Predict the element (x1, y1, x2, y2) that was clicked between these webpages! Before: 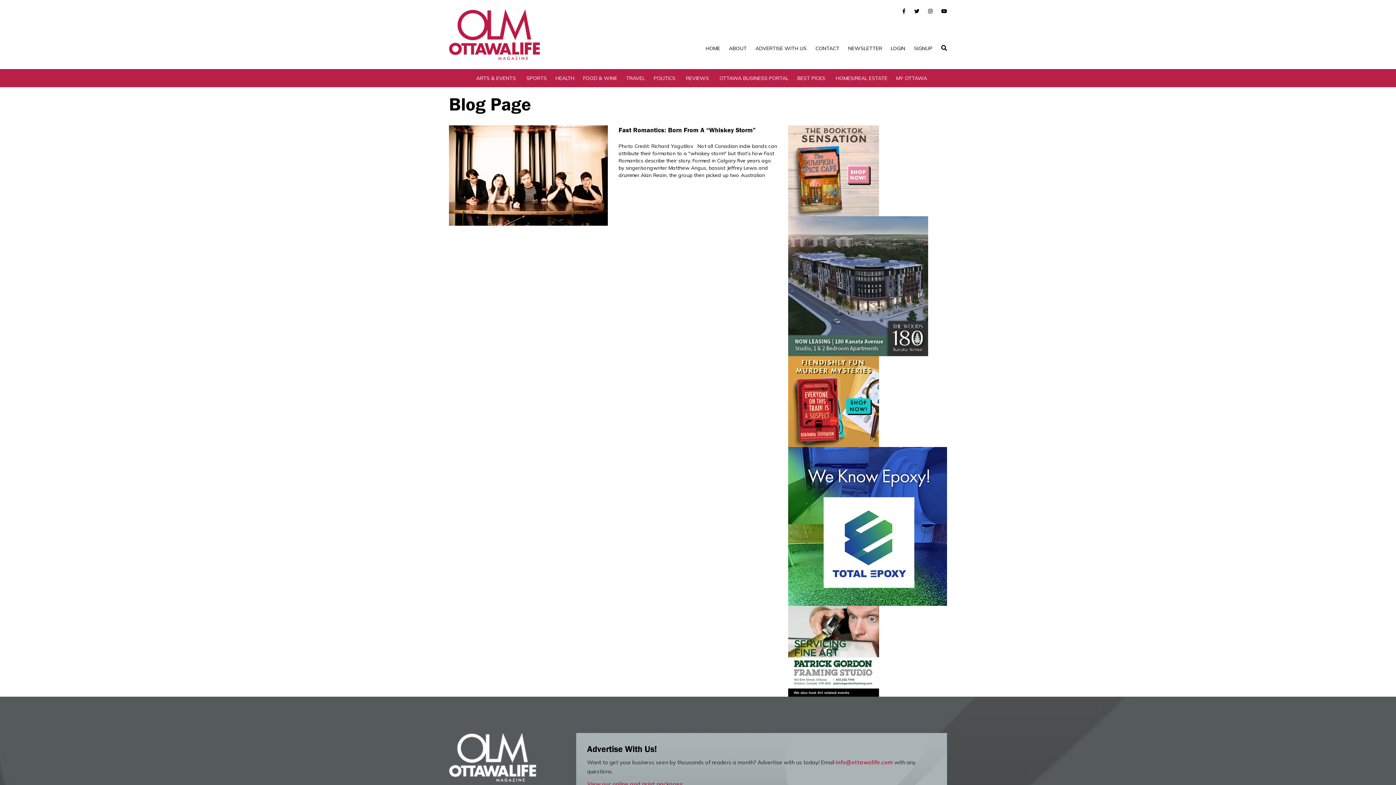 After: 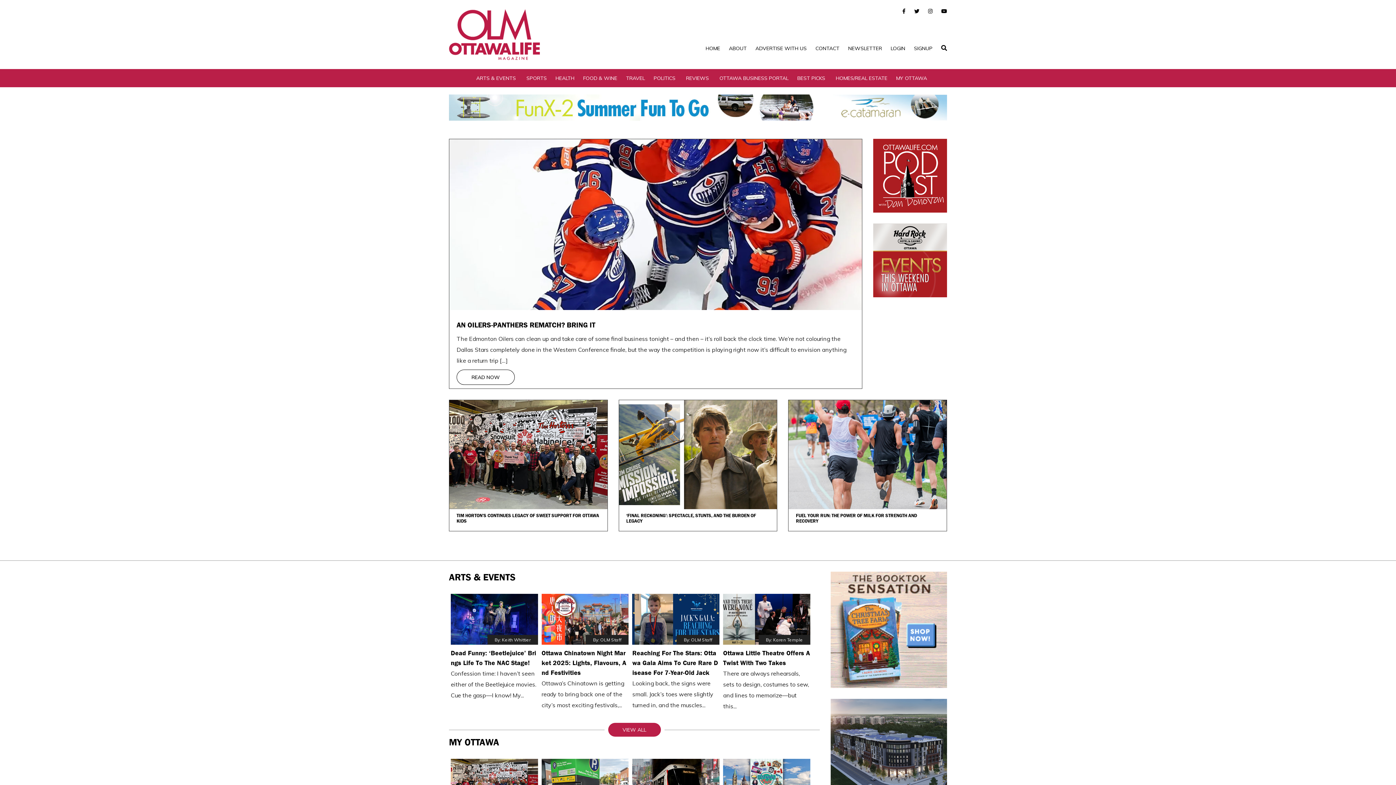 Action: bbox: (449, 9, 607, 60)